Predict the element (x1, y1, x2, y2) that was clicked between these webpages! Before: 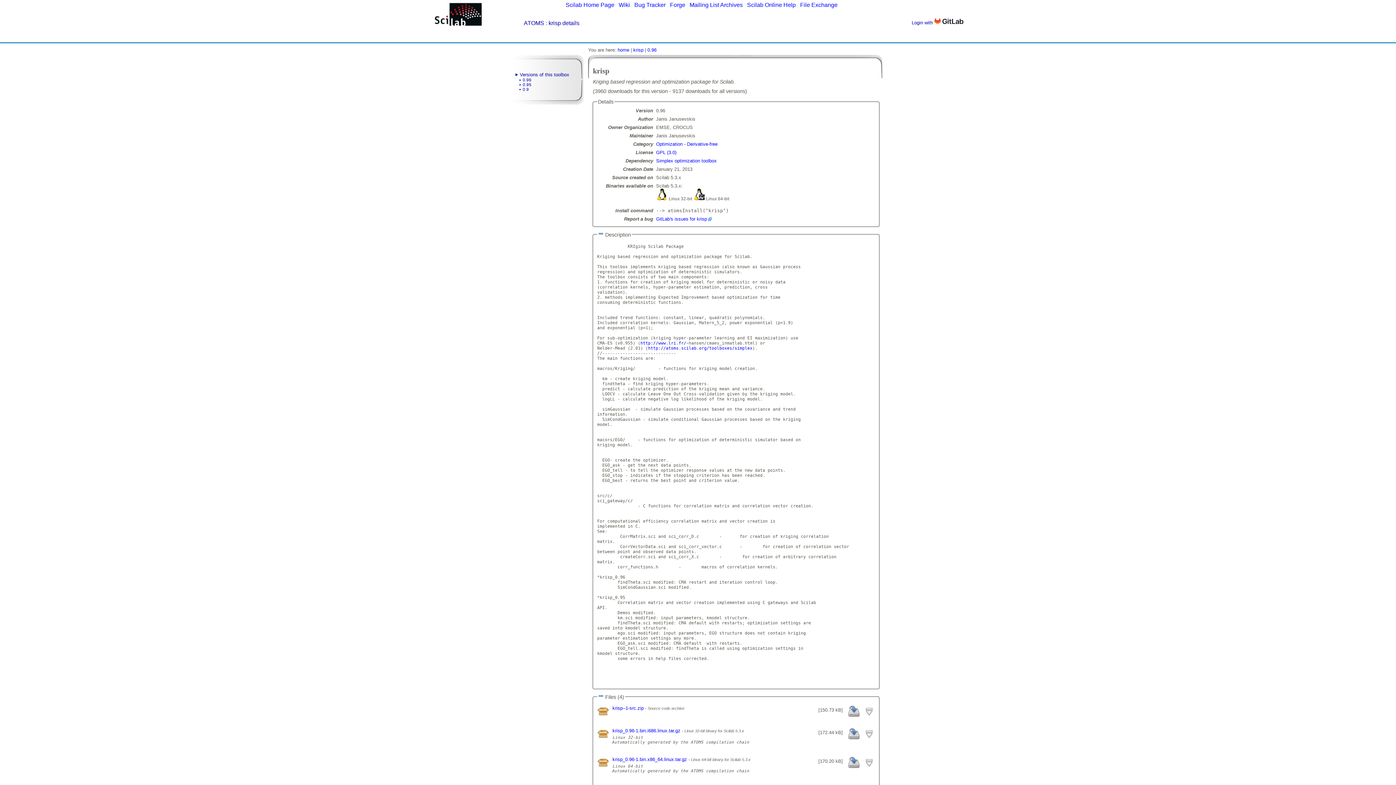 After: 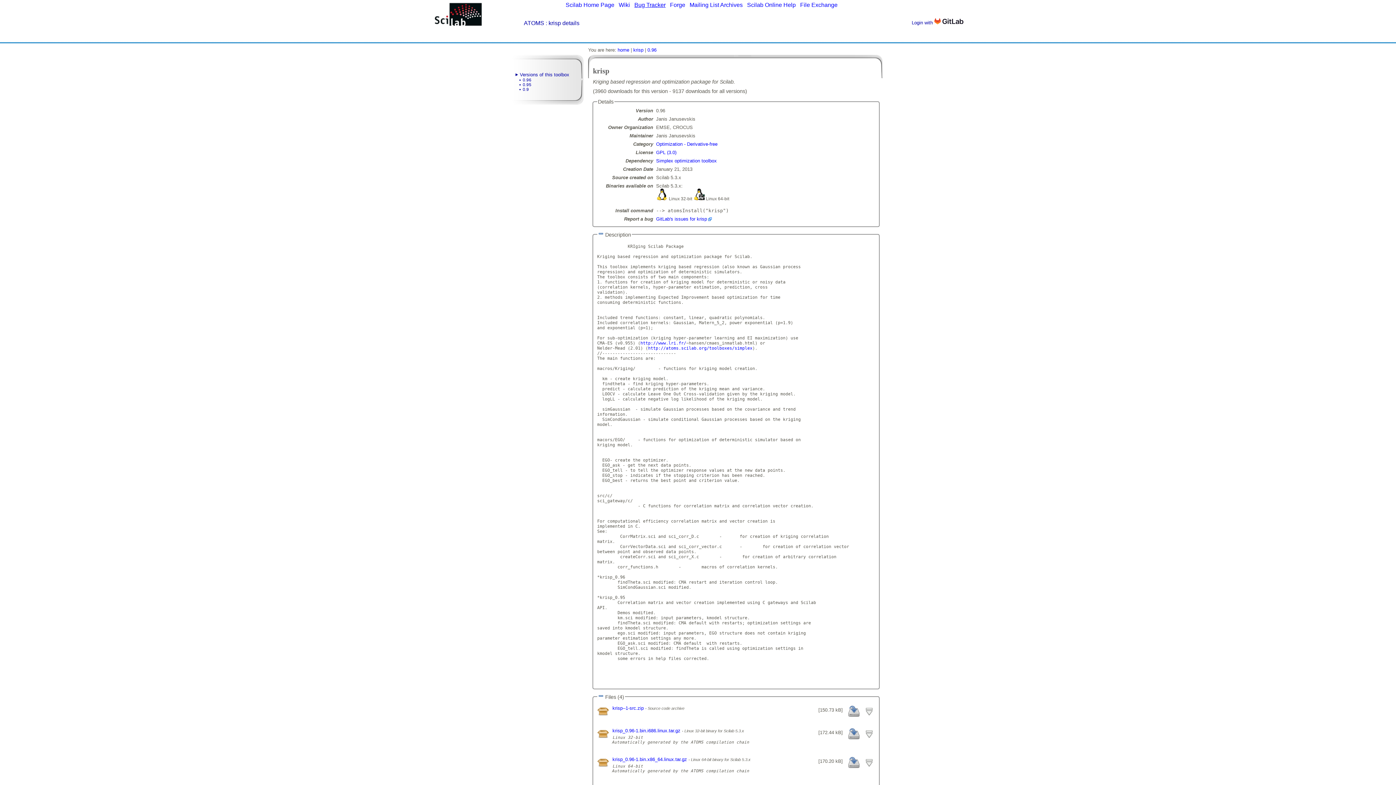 Action: bbox: (634, 1, 665, 8) label: Bug Tracker